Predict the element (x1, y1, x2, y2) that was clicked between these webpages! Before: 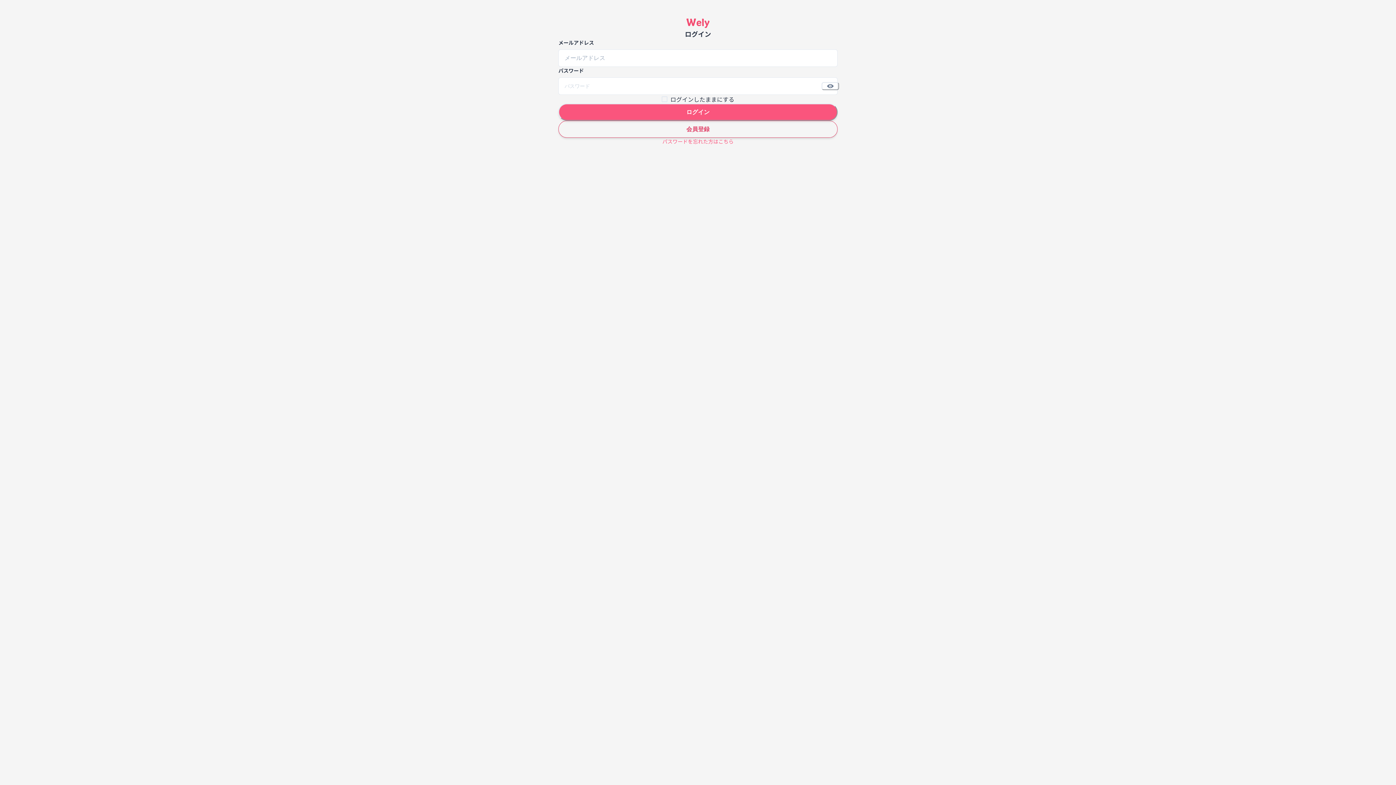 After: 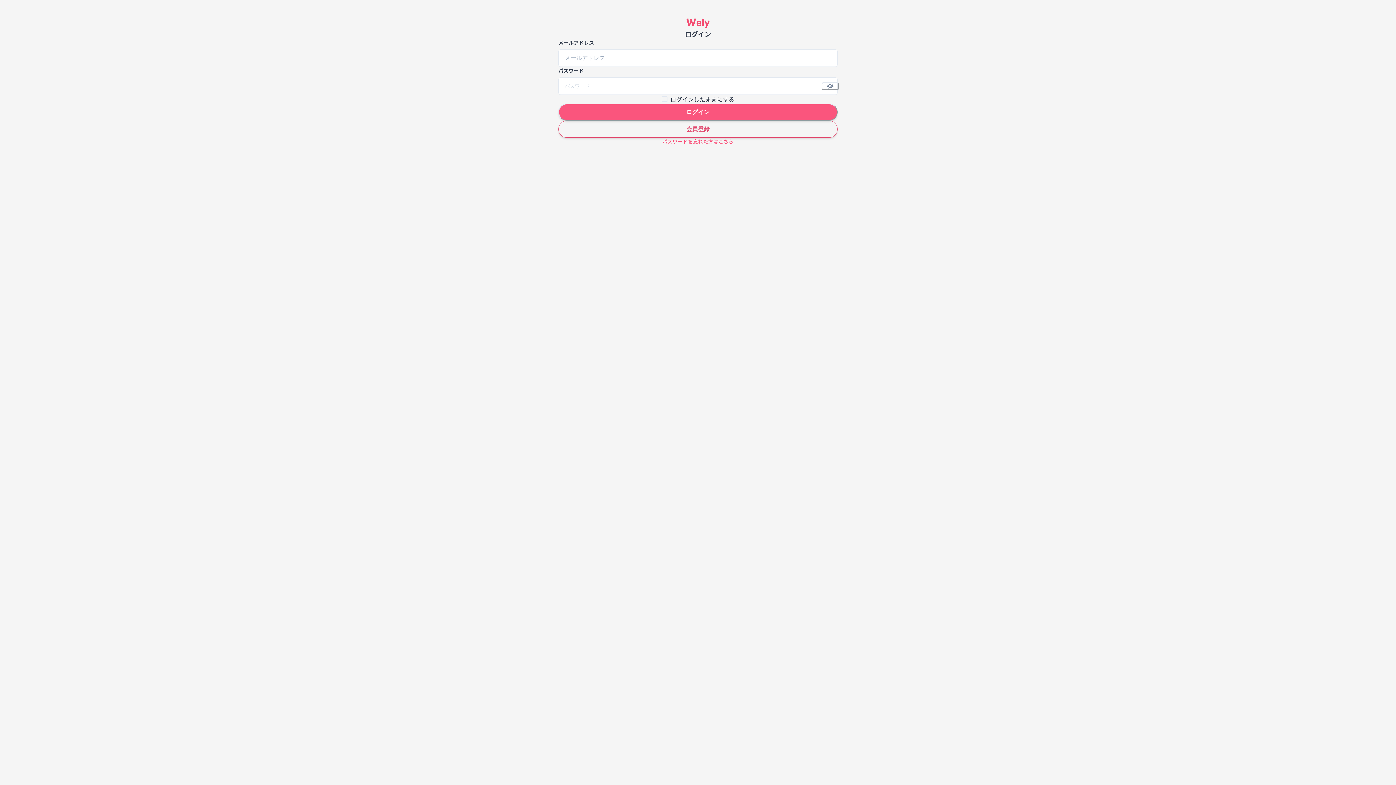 Action: bbox: (821, 82, 839, 90) label: Show password